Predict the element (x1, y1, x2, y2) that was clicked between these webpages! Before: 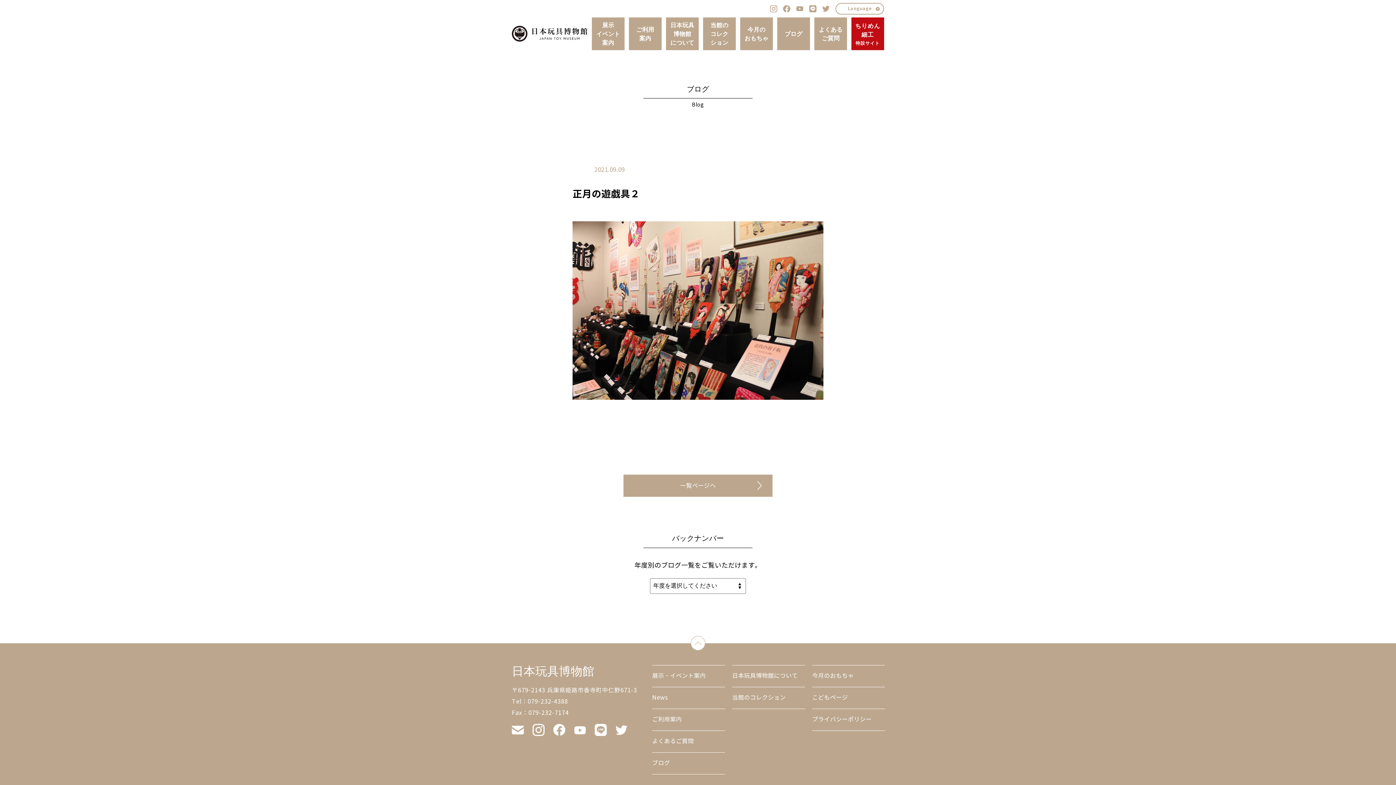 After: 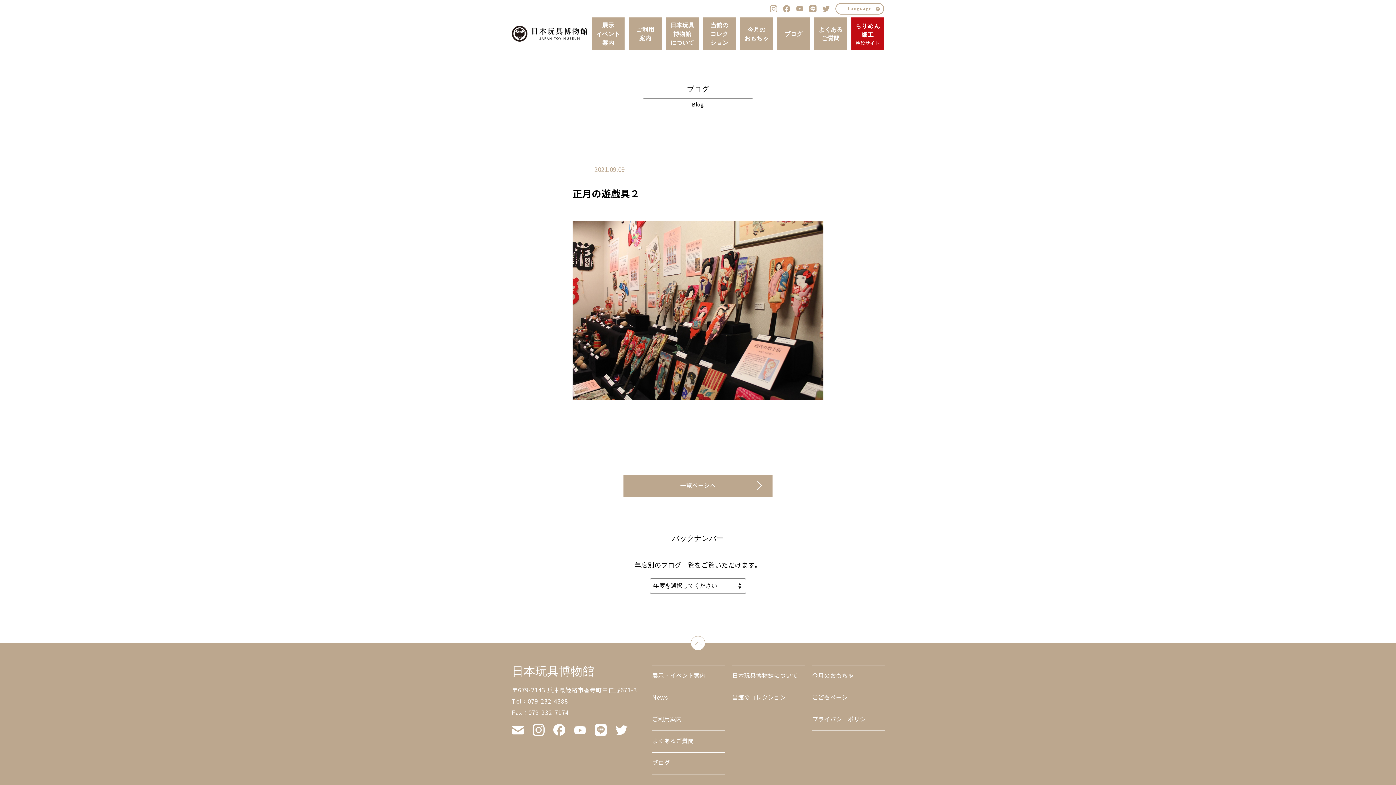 Action: bbox: (809, 5, 816, 12)